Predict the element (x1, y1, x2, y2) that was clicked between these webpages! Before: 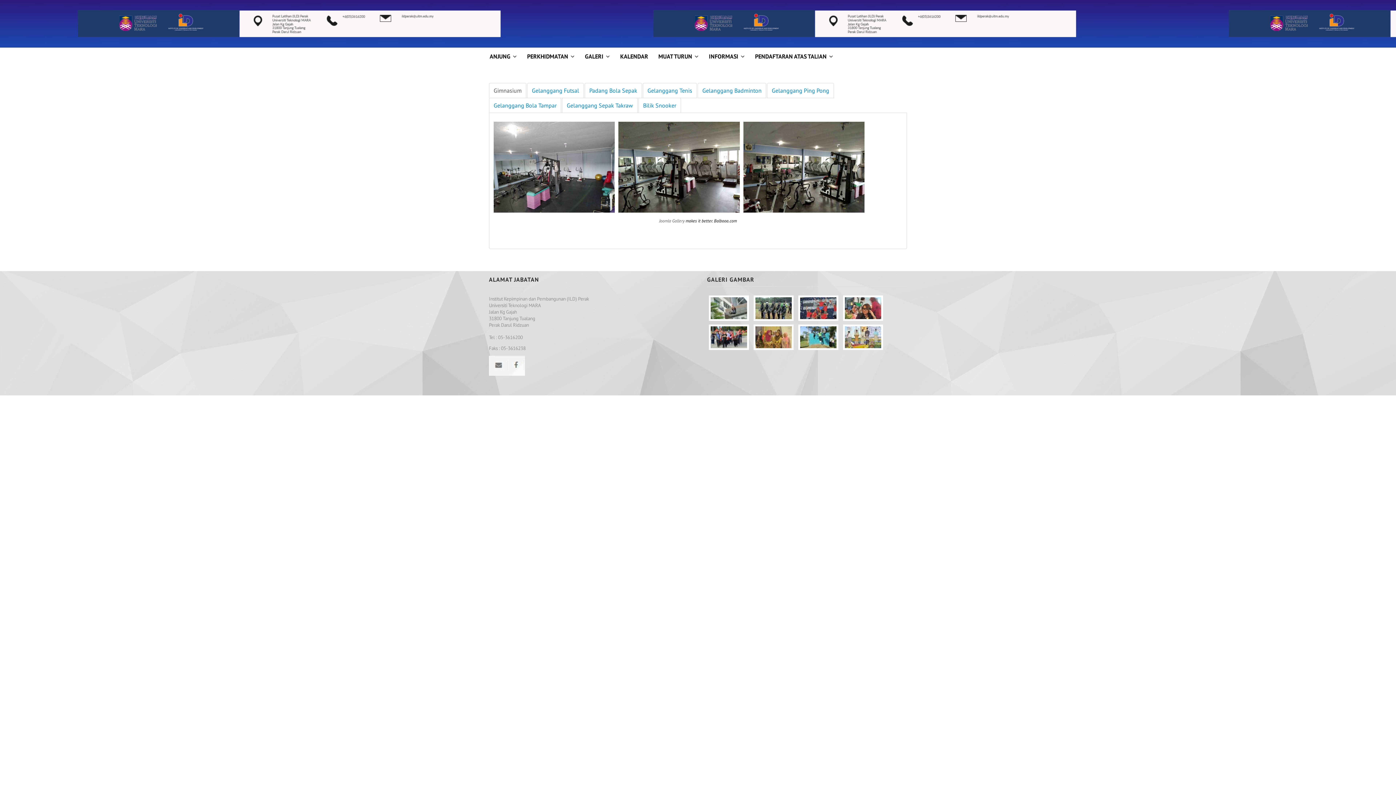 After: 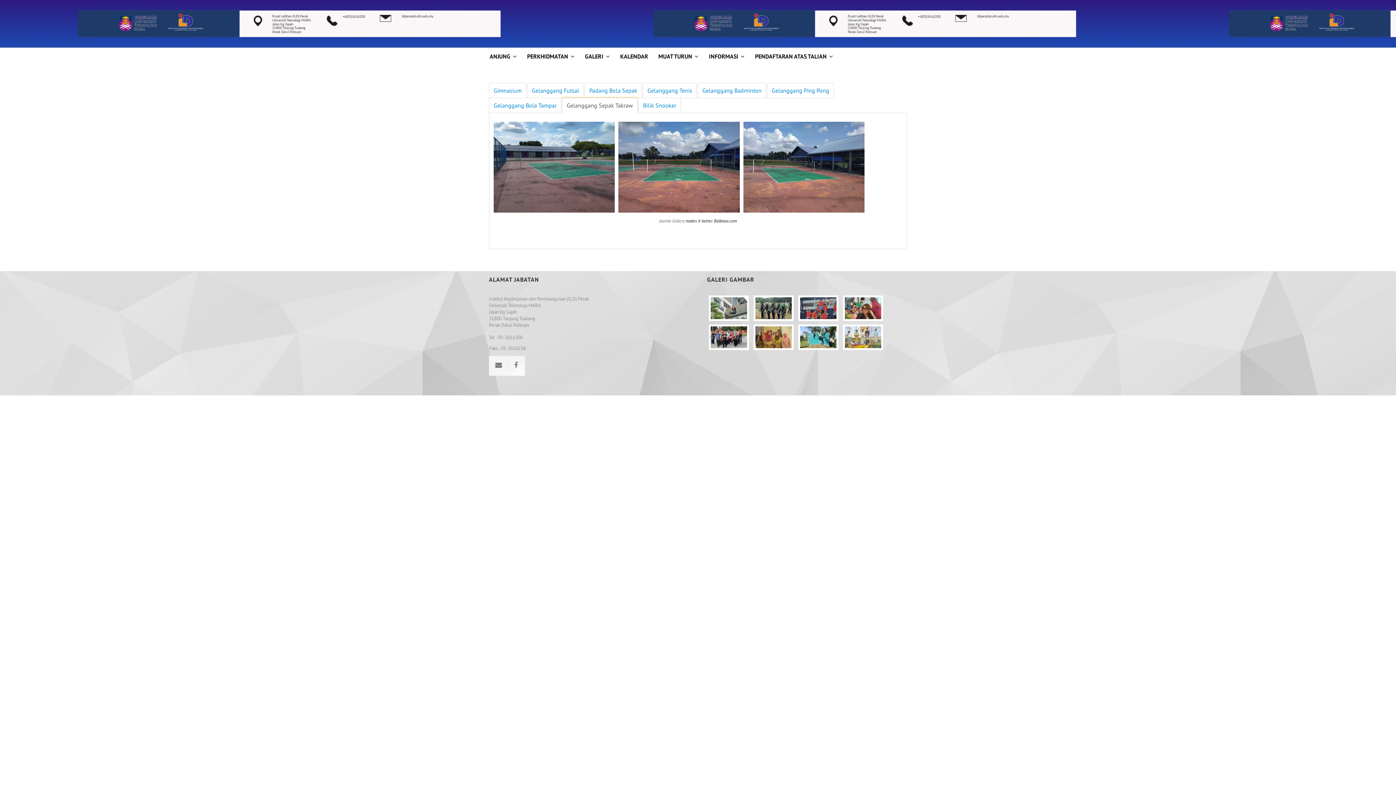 Action: bbox: (562, 97, 637, 113) label: Gelanggang Sepak Takraw